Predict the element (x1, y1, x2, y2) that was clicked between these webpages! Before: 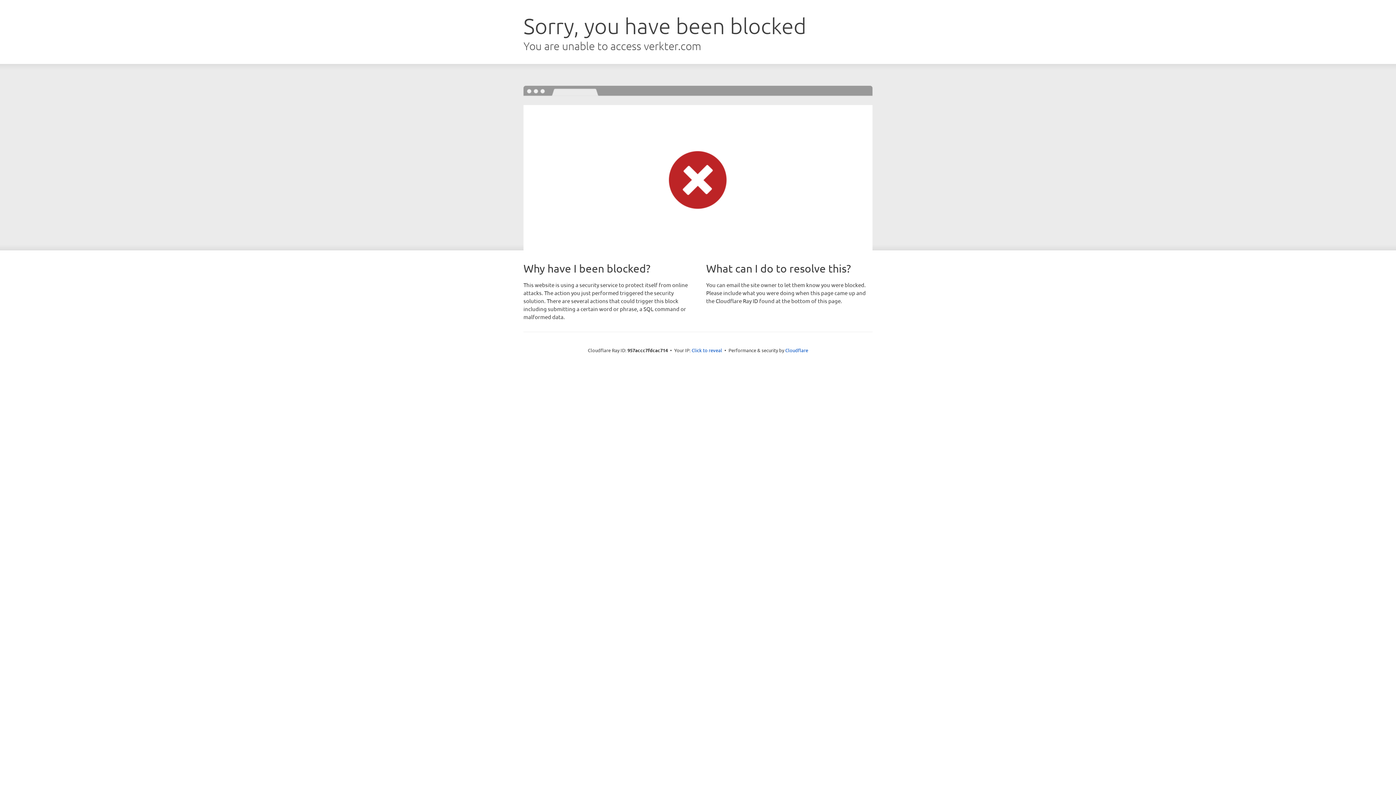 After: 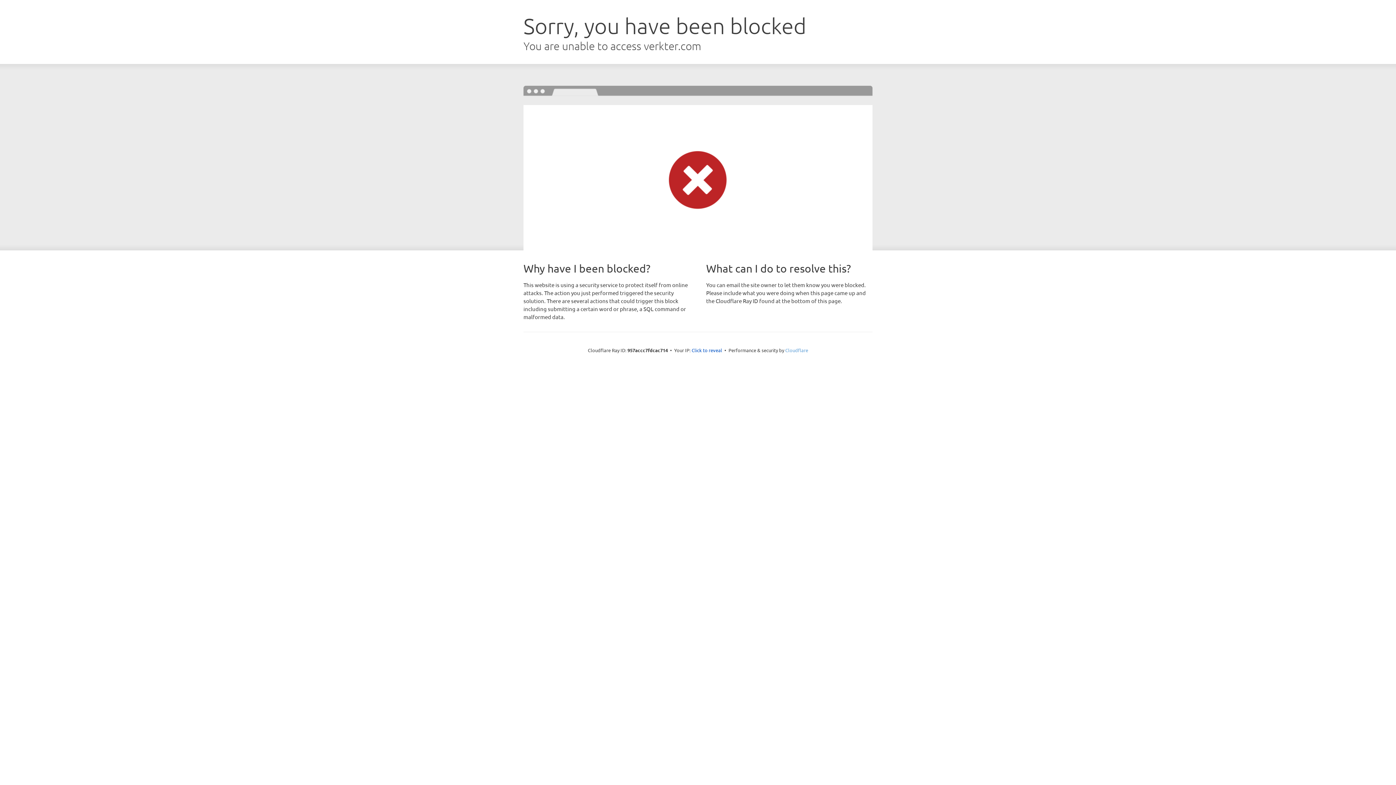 Action: bbox: (785, 347, 808, 353) label: Cloudflare